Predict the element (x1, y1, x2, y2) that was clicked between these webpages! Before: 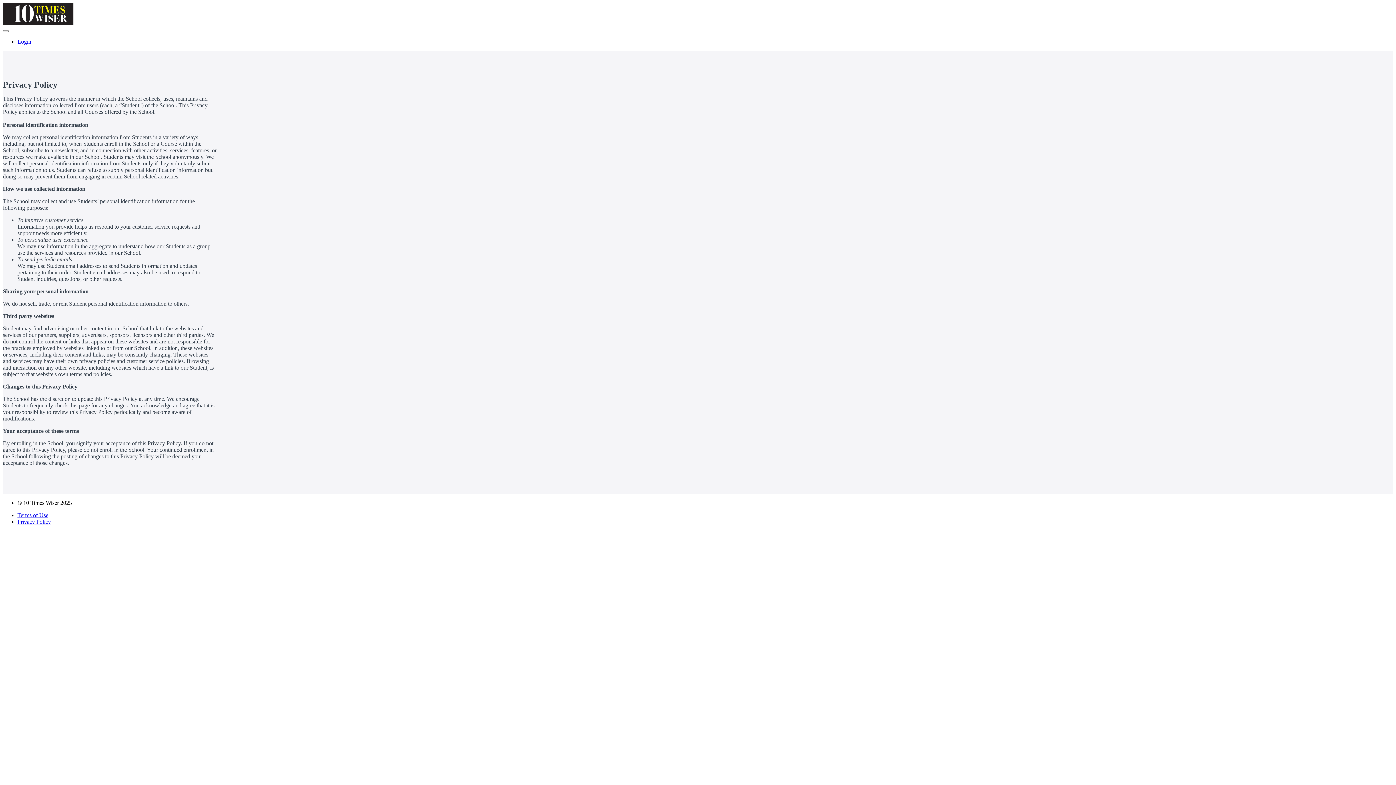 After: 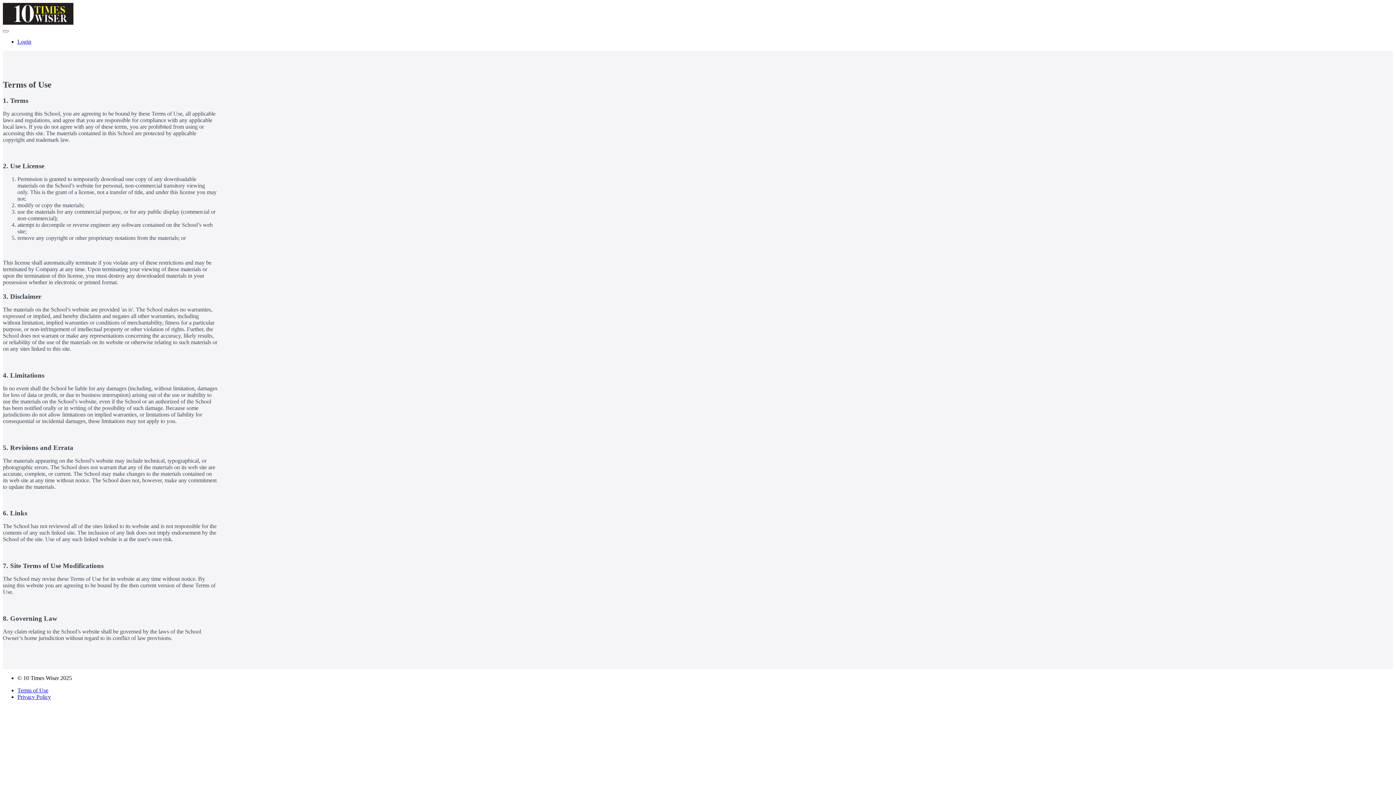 Action: label: Terms of Use bbox: (17, 512, 48, 518)